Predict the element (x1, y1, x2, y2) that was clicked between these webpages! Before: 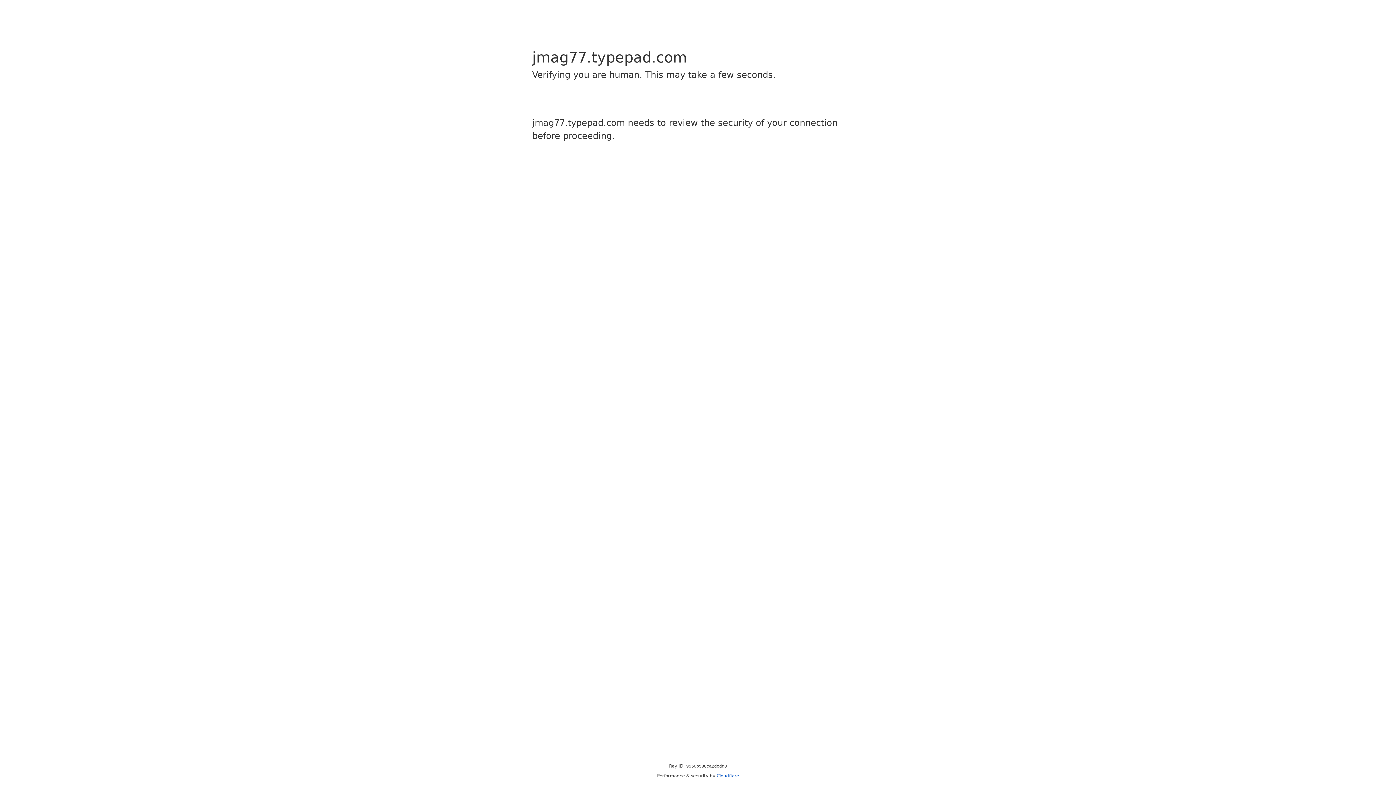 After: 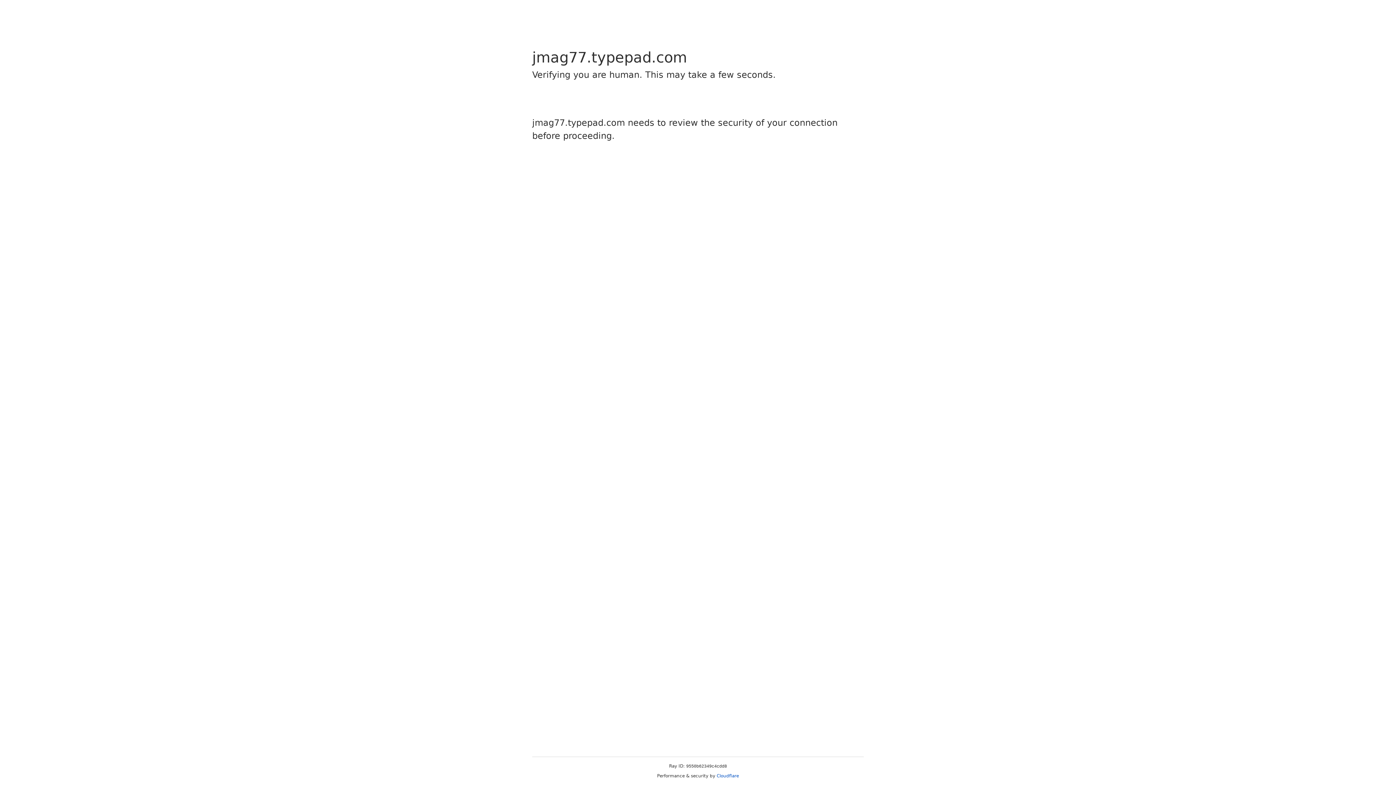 Action: label: Cloudflare bbox: (716, 773, 739, 778)